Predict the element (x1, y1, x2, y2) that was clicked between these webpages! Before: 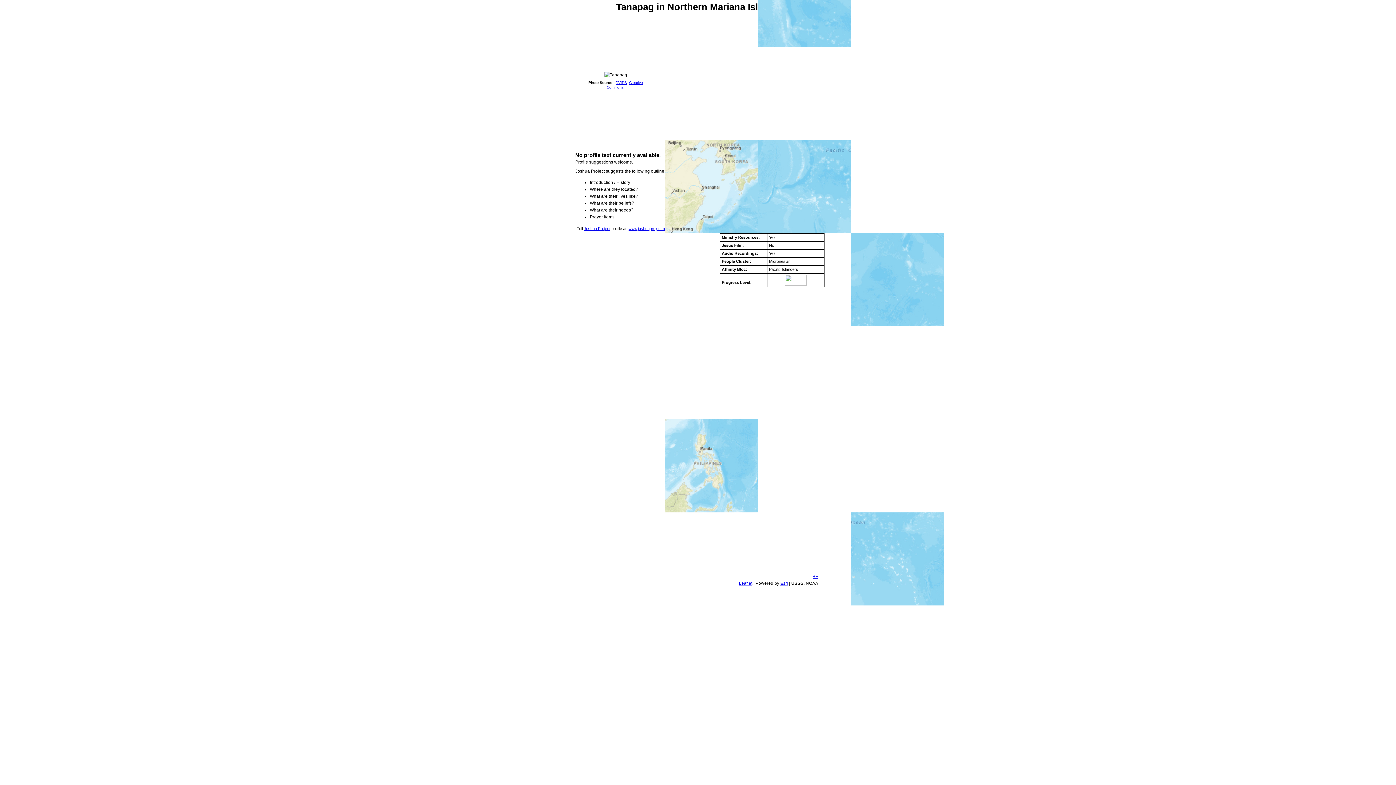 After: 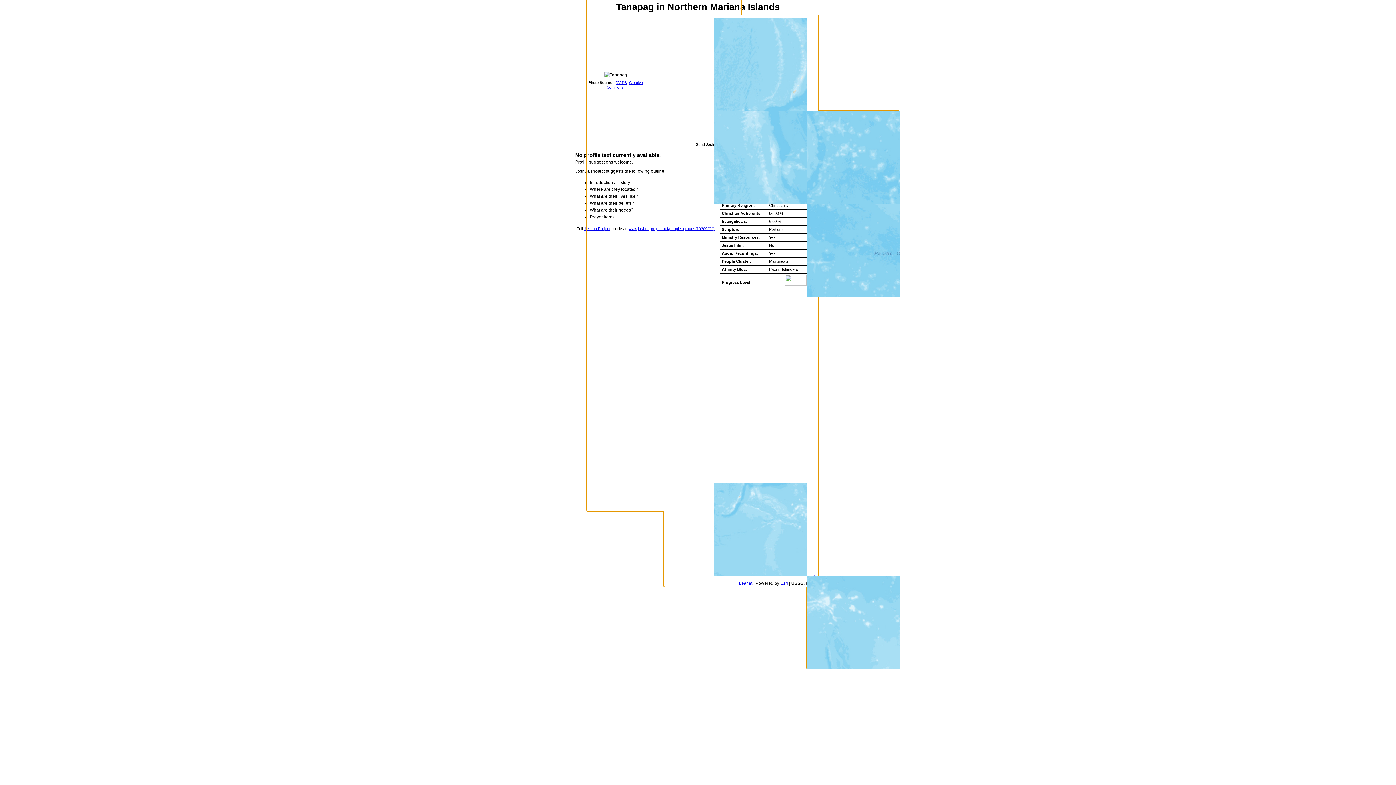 Action: label: Zoom in bbox: (813, 574, 815, 578)